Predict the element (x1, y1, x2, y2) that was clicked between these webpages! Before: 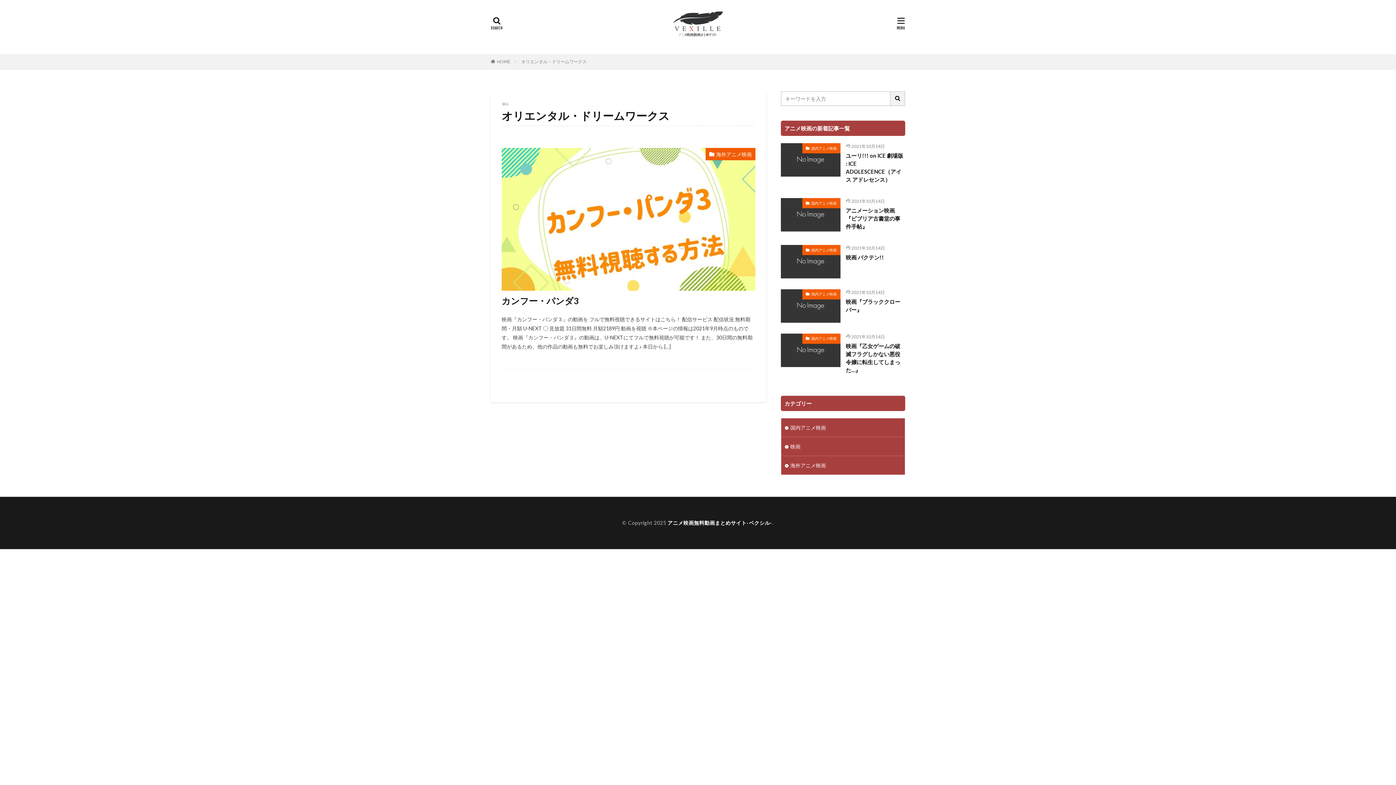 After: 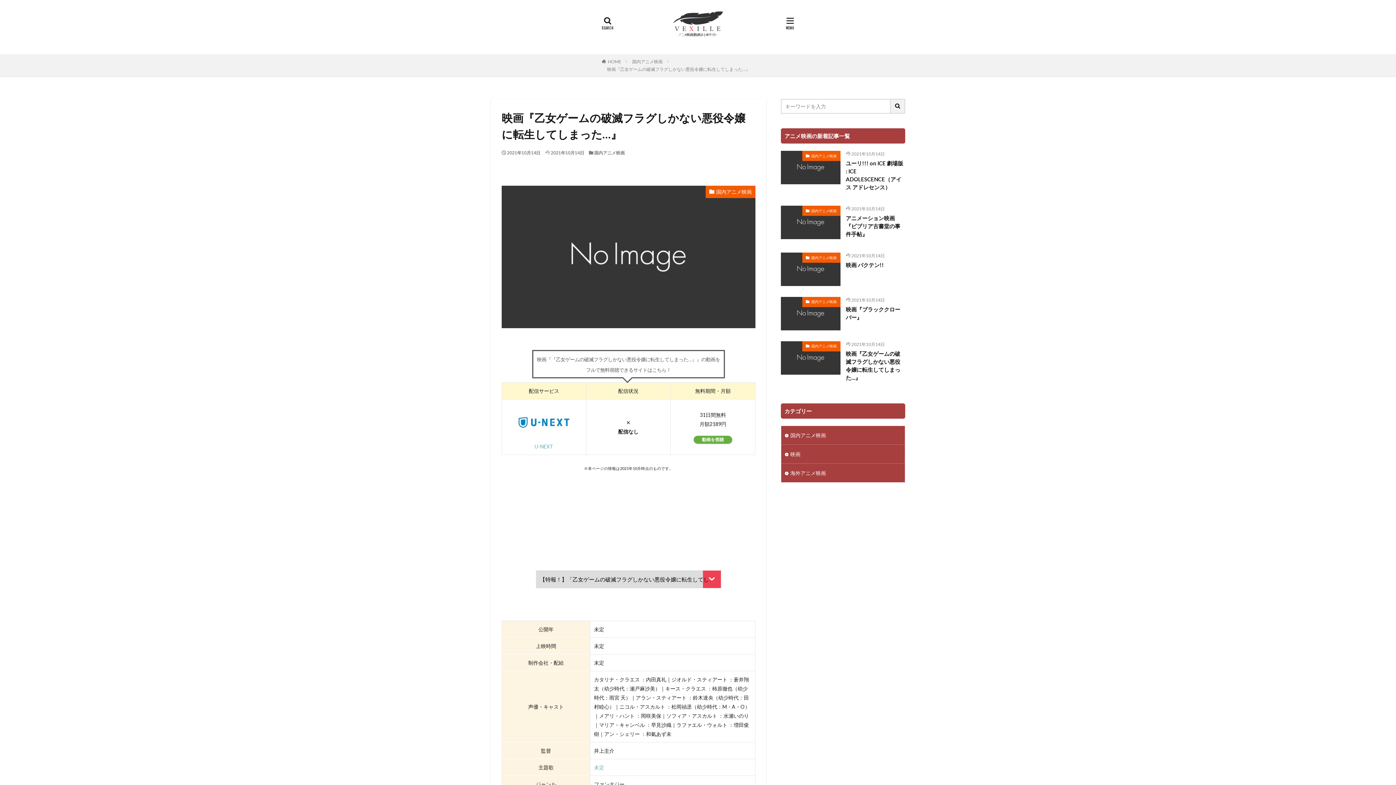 Action: bbox: (846, 342, 905, 374) label: 映画『乙女ゲームの破滅フラグしかない悪役令嬢に転生してしまった…』